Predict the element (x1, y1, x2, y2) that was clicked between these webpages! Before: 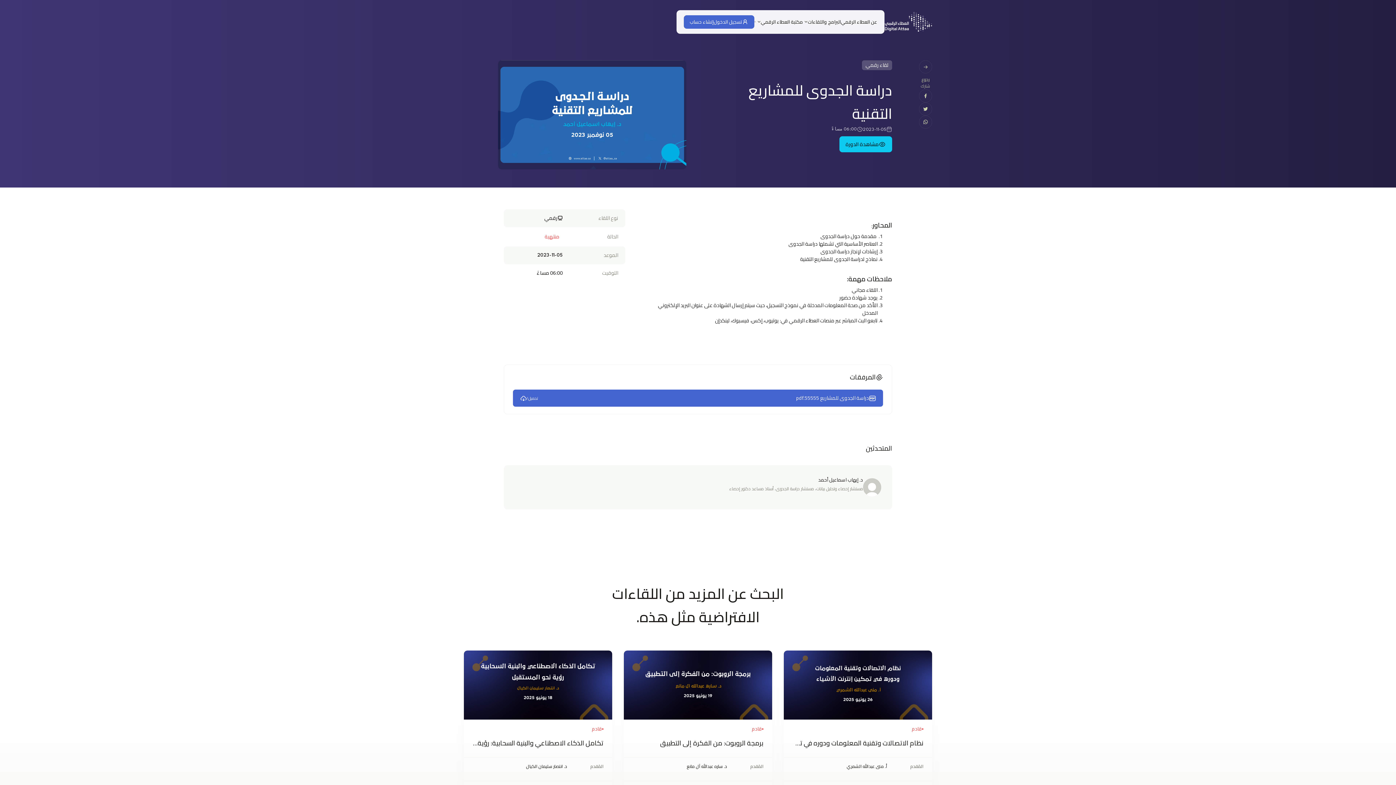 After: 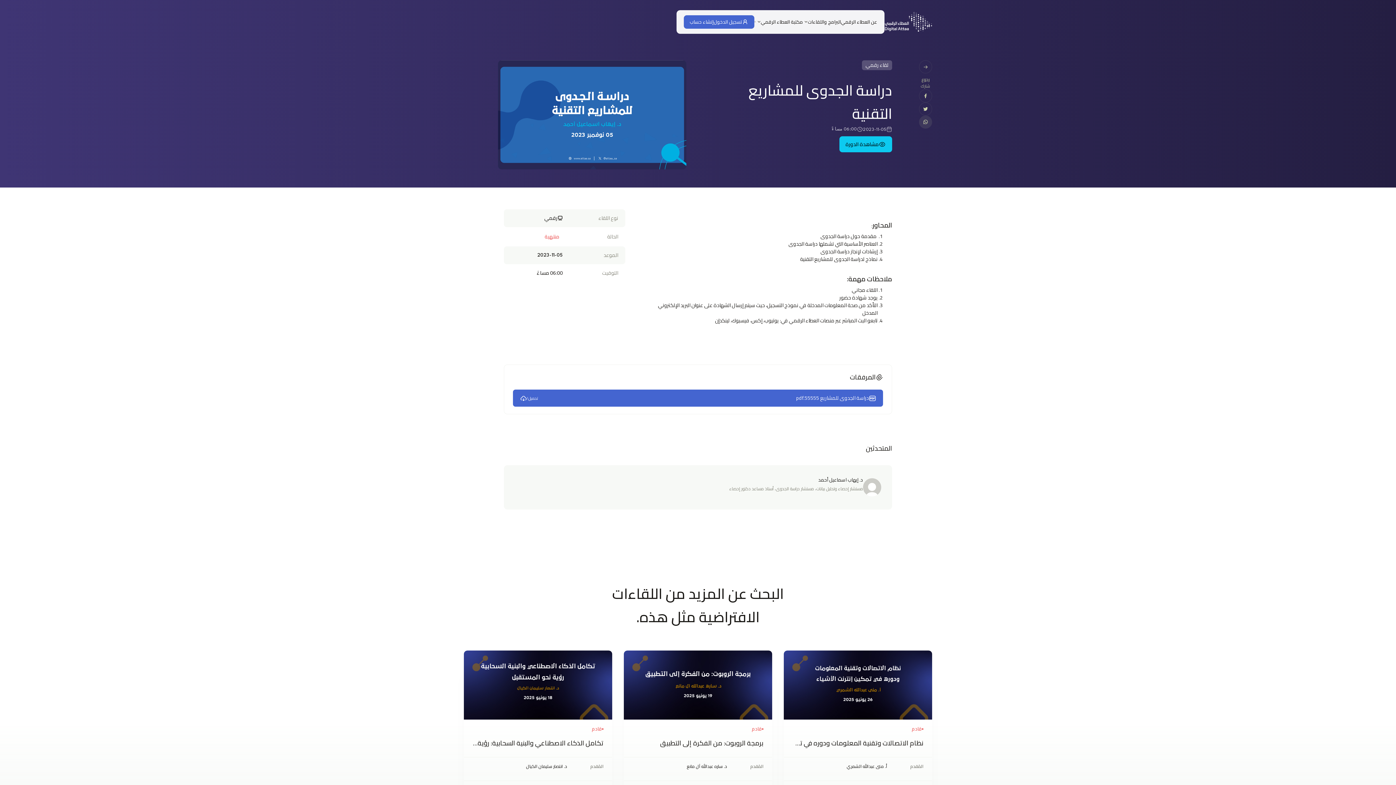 Action: bbox: (919, 115, 932, 128)